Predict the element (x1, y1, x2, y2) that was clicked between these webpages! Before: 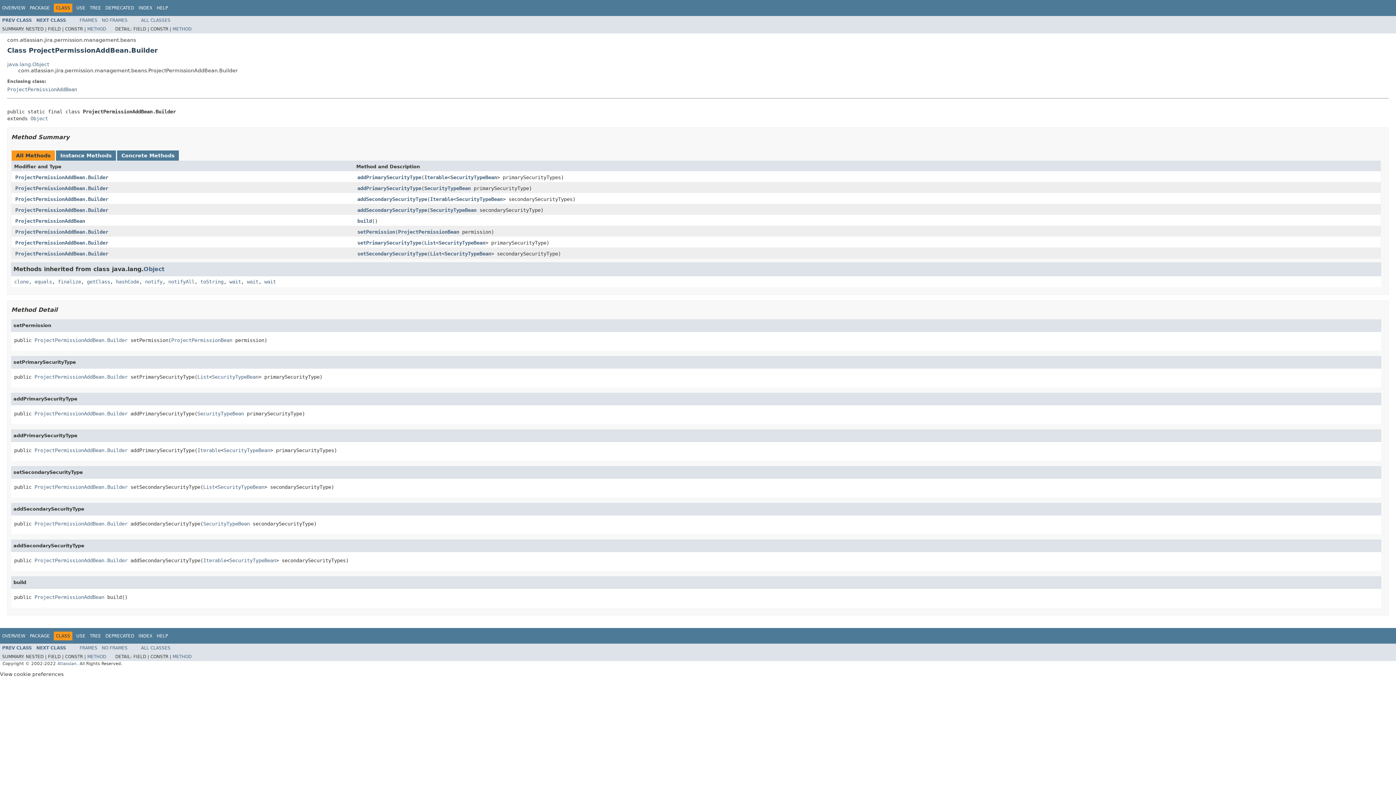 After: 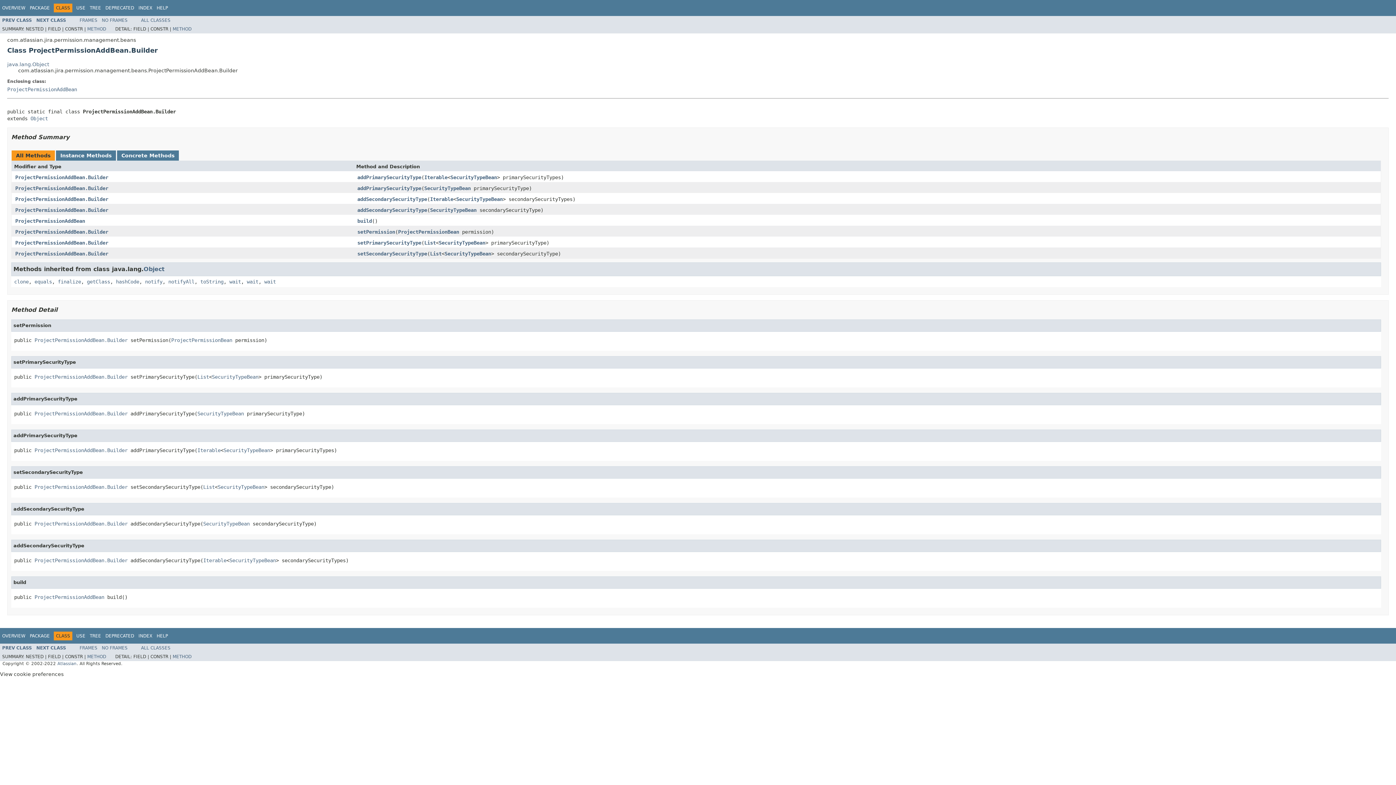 Action: bbox: (15, 228, 108, 234) label: ProjectPermissionAddBean.Builder